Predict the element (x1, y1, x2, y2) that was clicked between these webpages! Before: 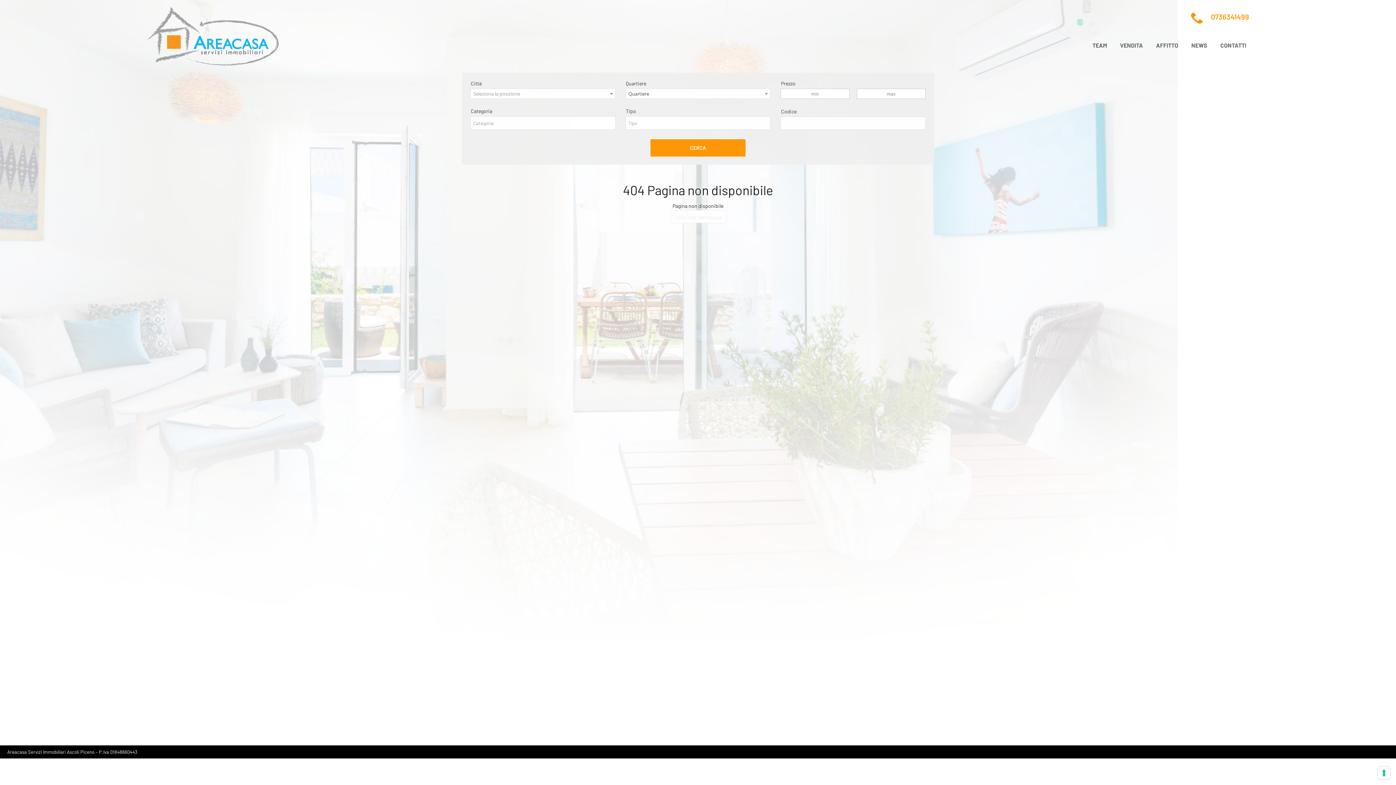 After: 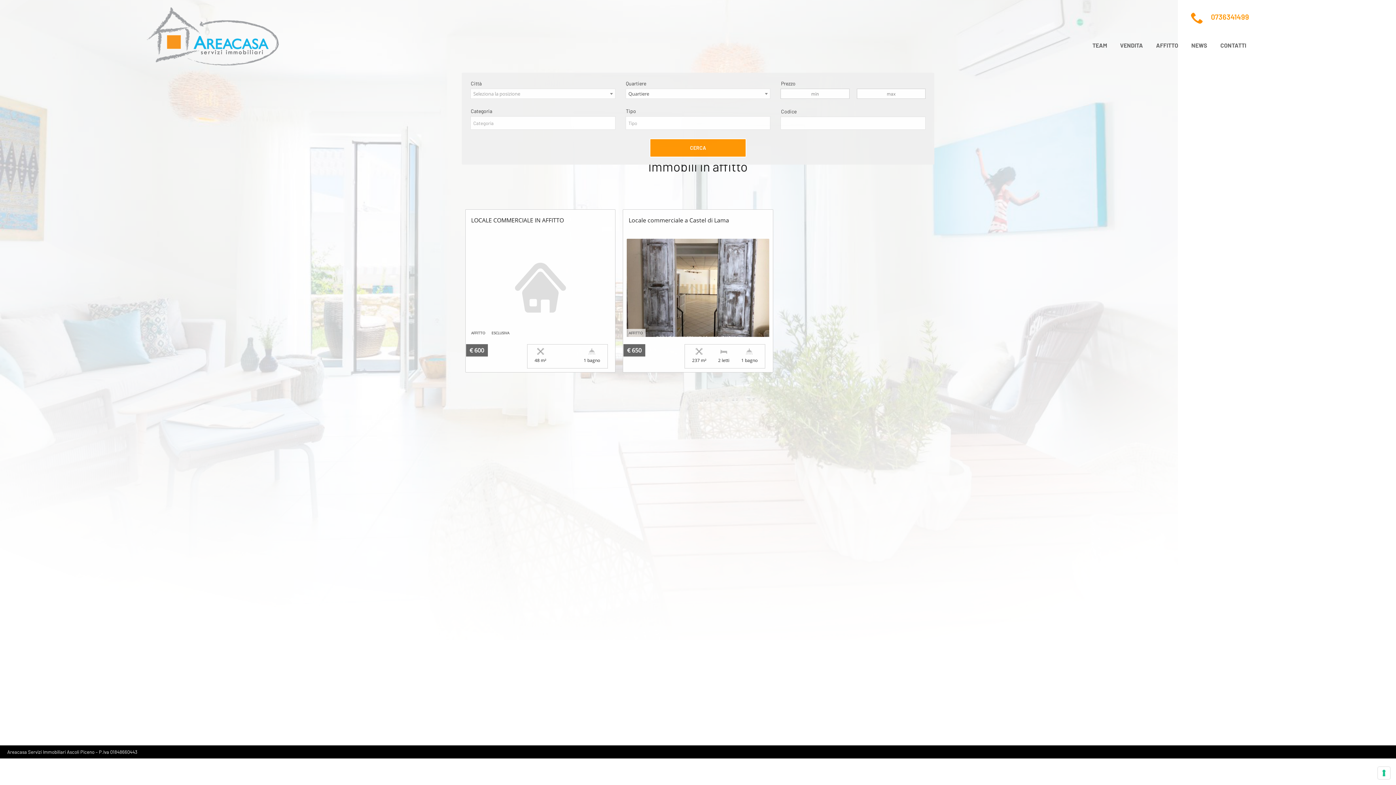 Action: label: AFFITTO bbox: (1149, 36, 1185, 54)